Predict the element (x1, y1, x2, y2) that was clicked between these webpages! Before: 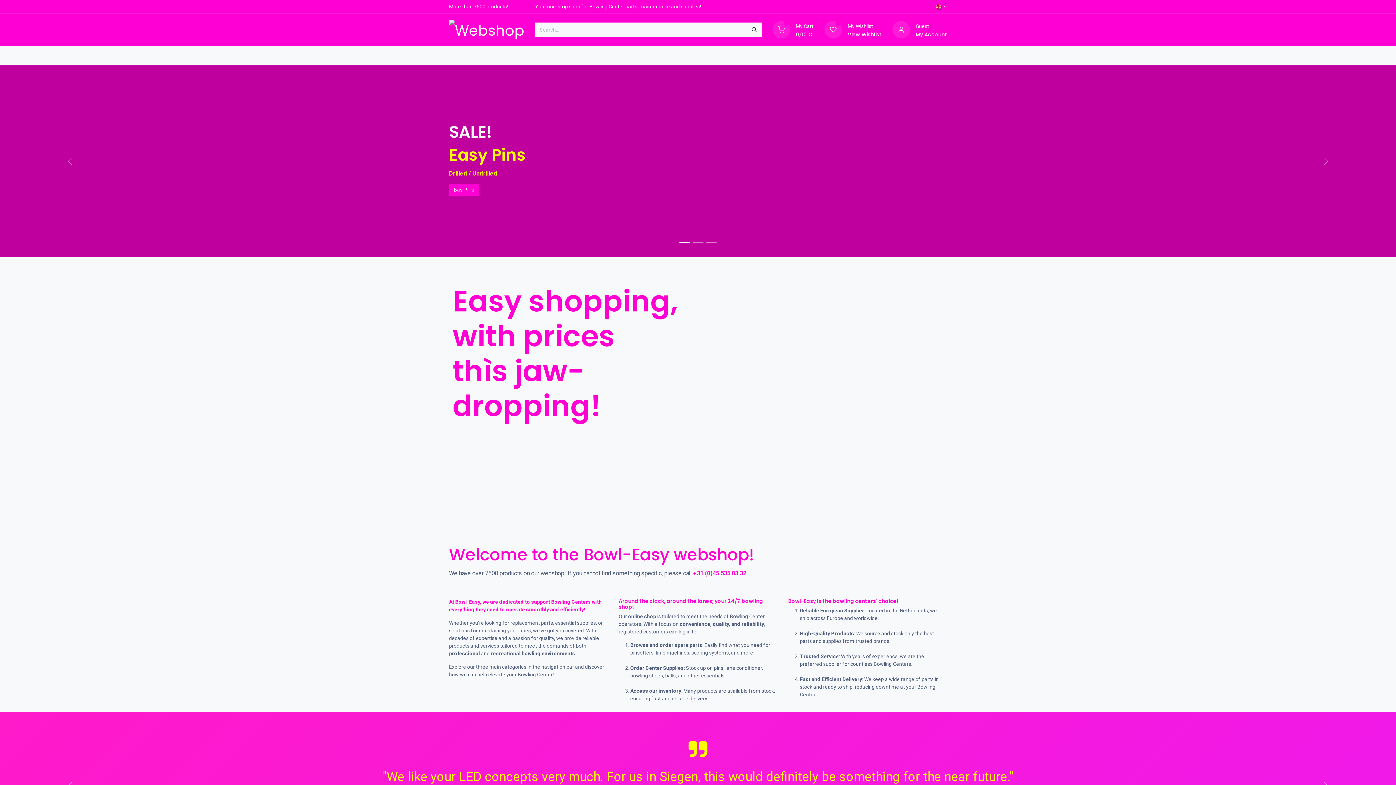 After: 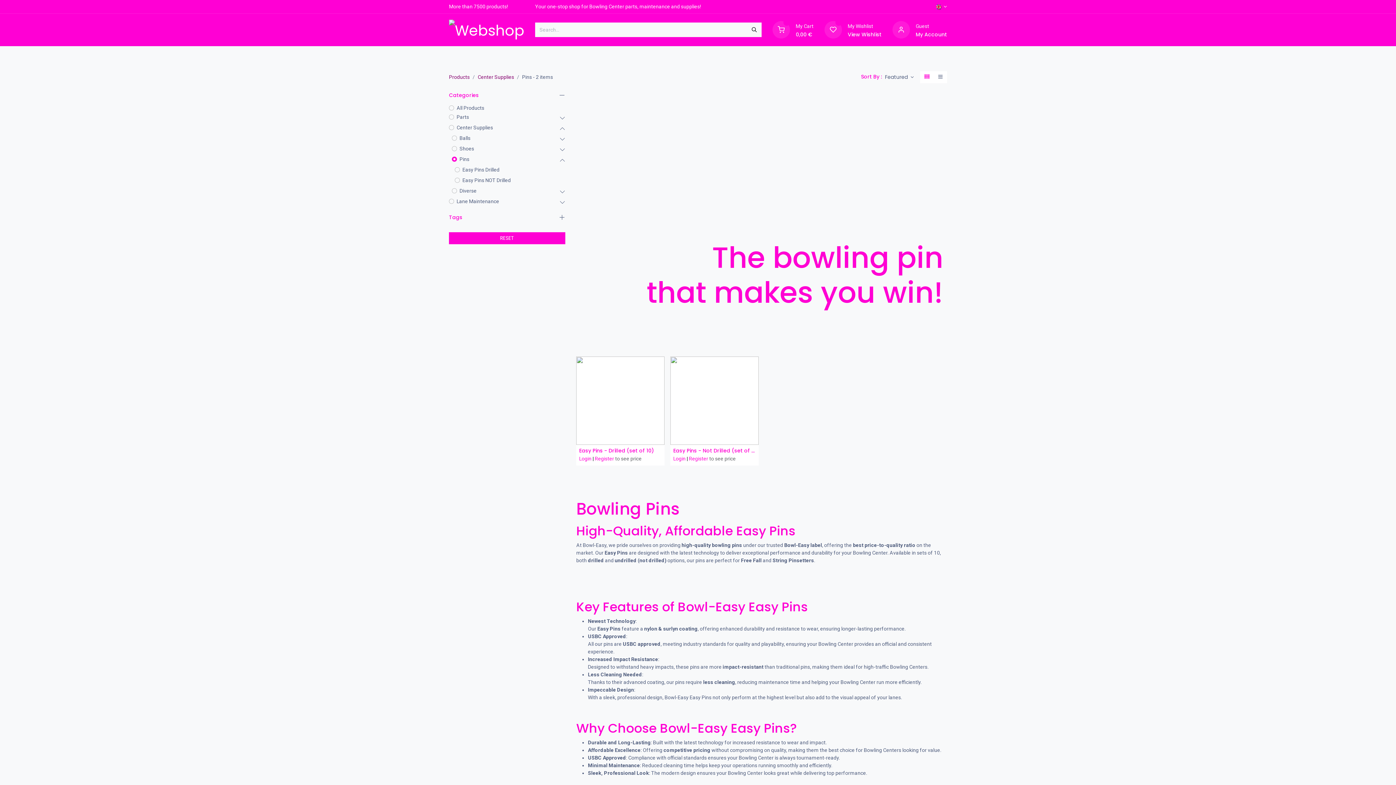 Action: bbox: (449, 184, 478, 196) label: Buy Pins